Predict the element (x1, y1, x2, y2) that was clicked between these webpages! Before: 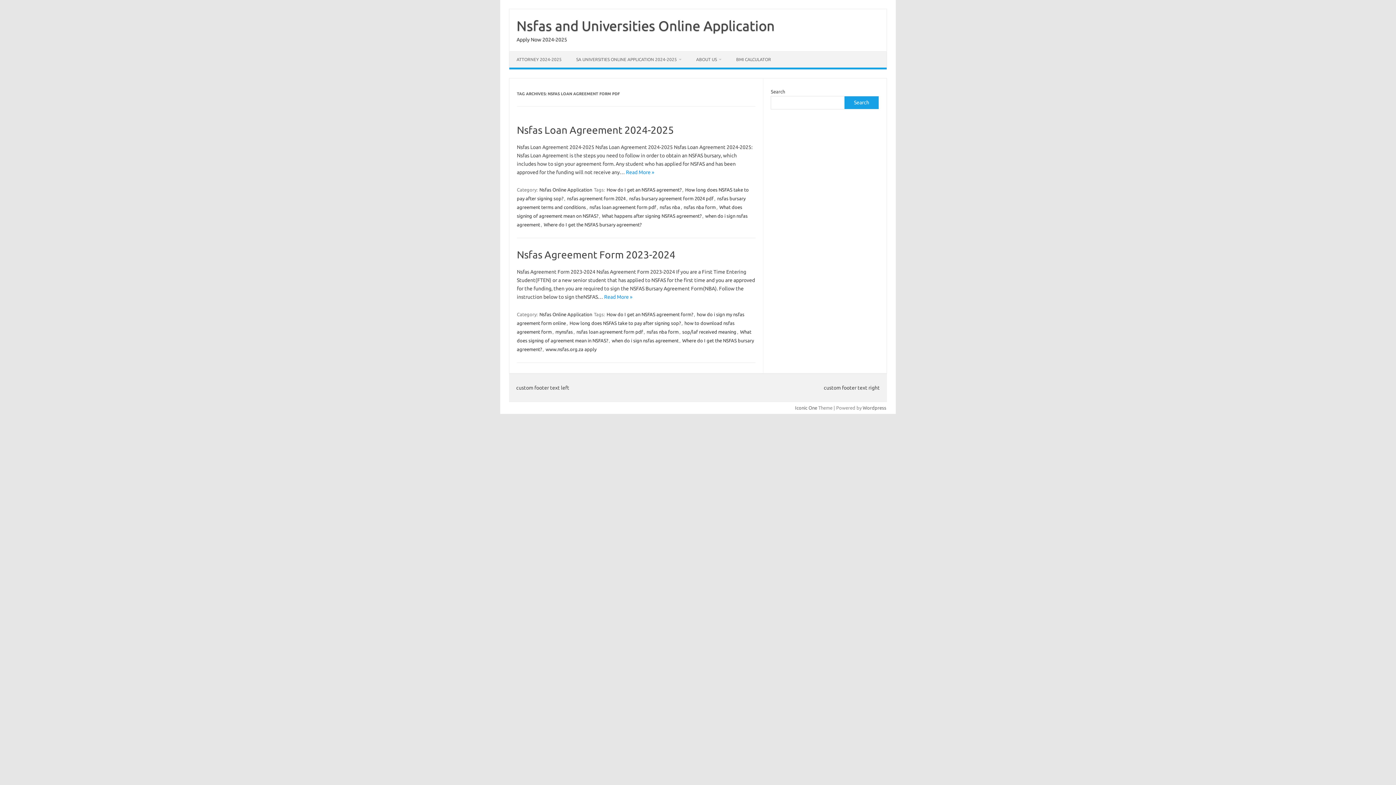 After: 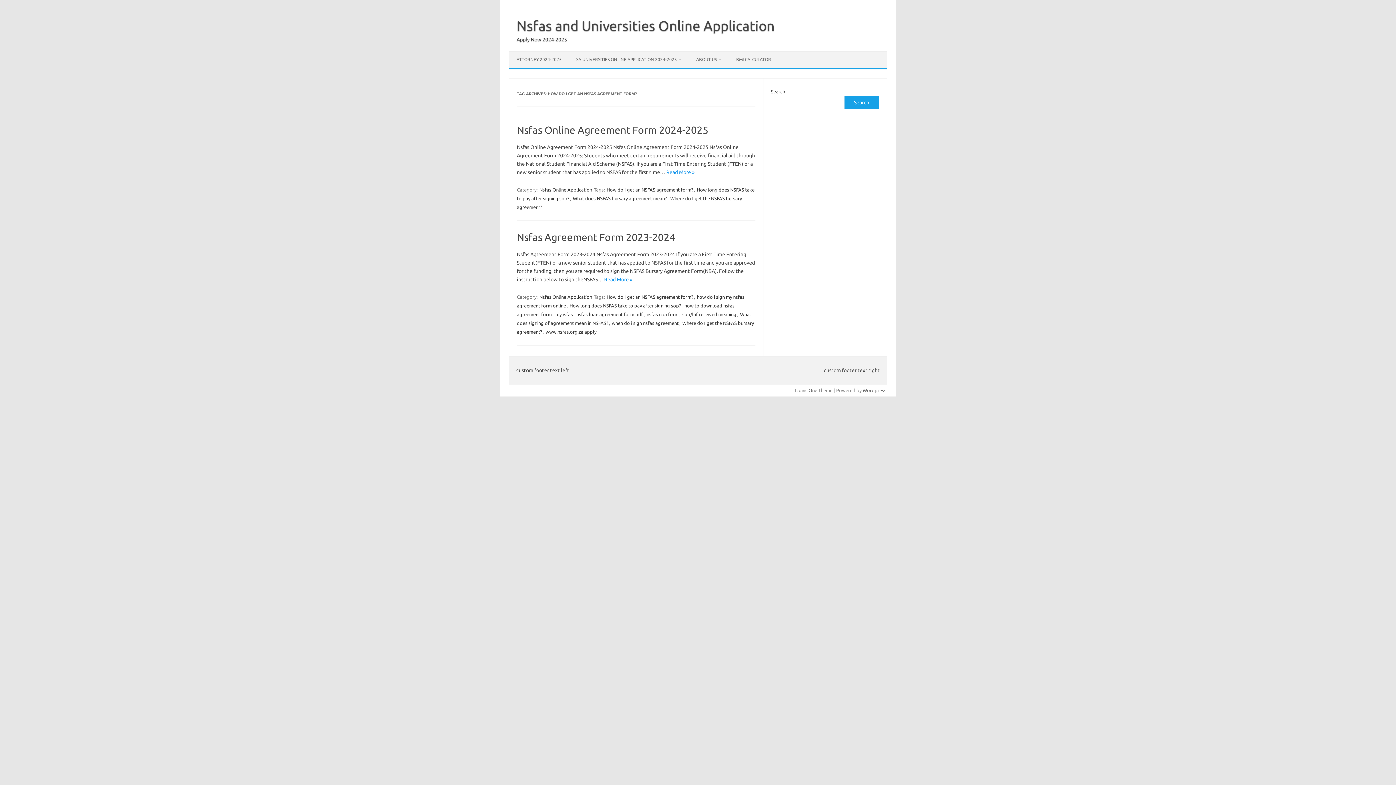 Action: label: How do I get an NSFAS agreement form? bbox: (606, 311, 694, 317)